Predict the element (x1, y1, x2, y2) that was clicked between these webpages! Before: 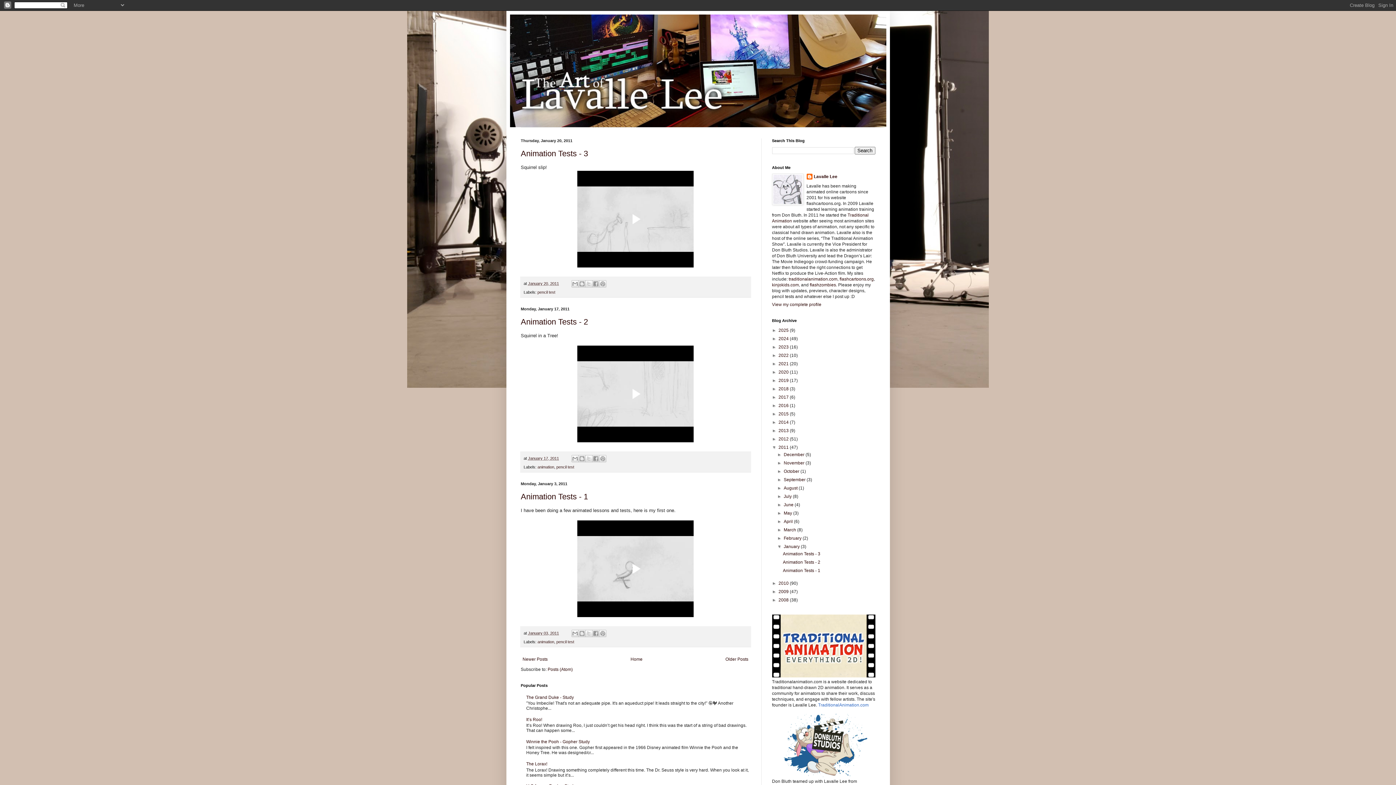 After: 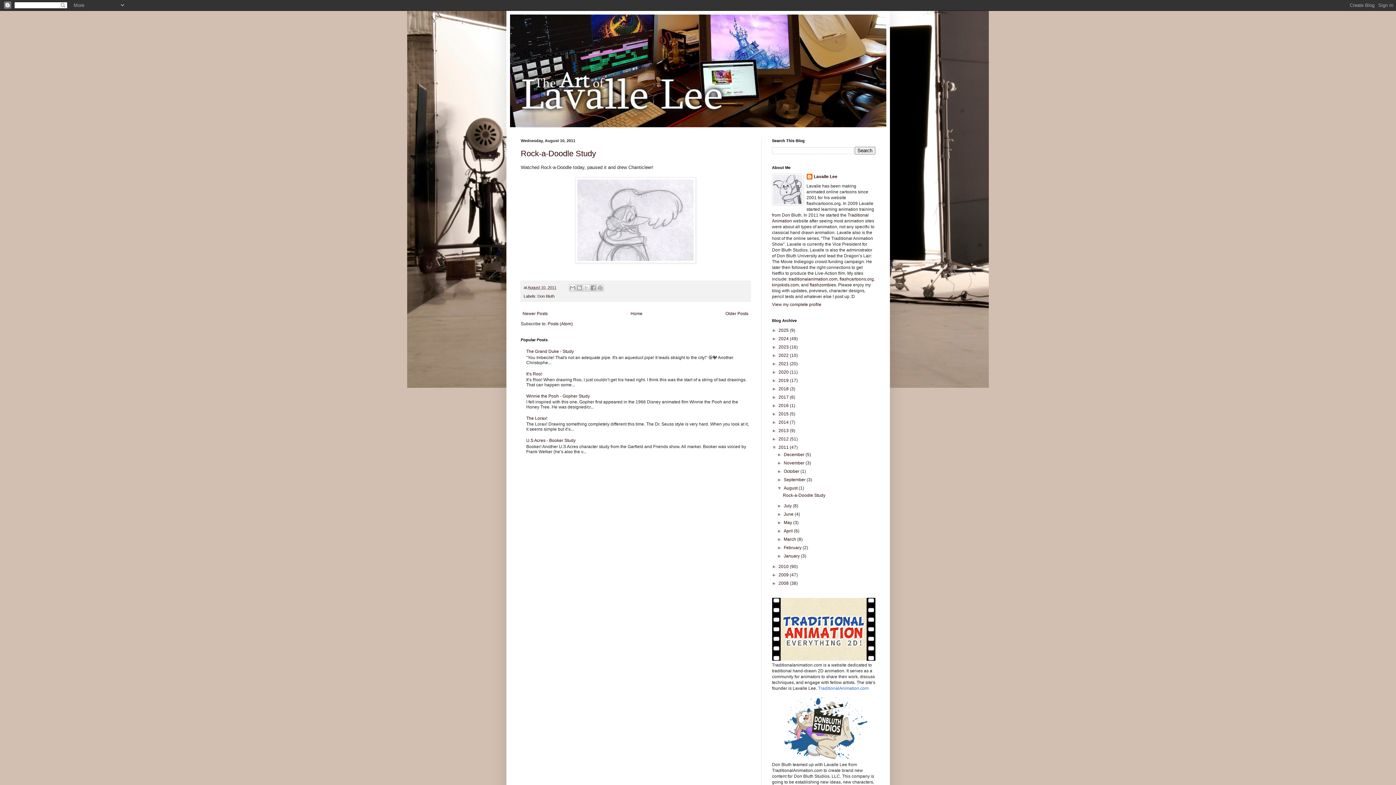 Action: label: August  bbox: (783, 485, 798, 490)